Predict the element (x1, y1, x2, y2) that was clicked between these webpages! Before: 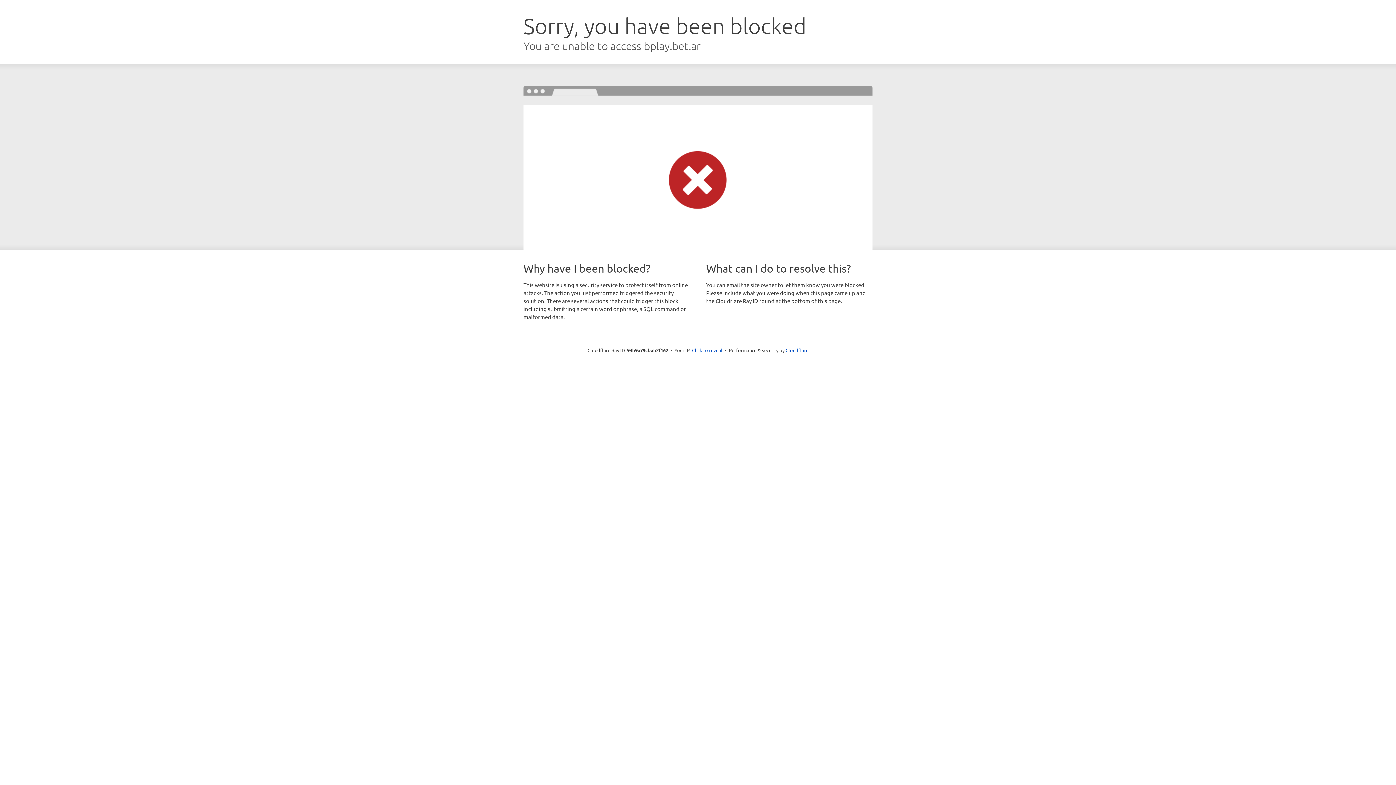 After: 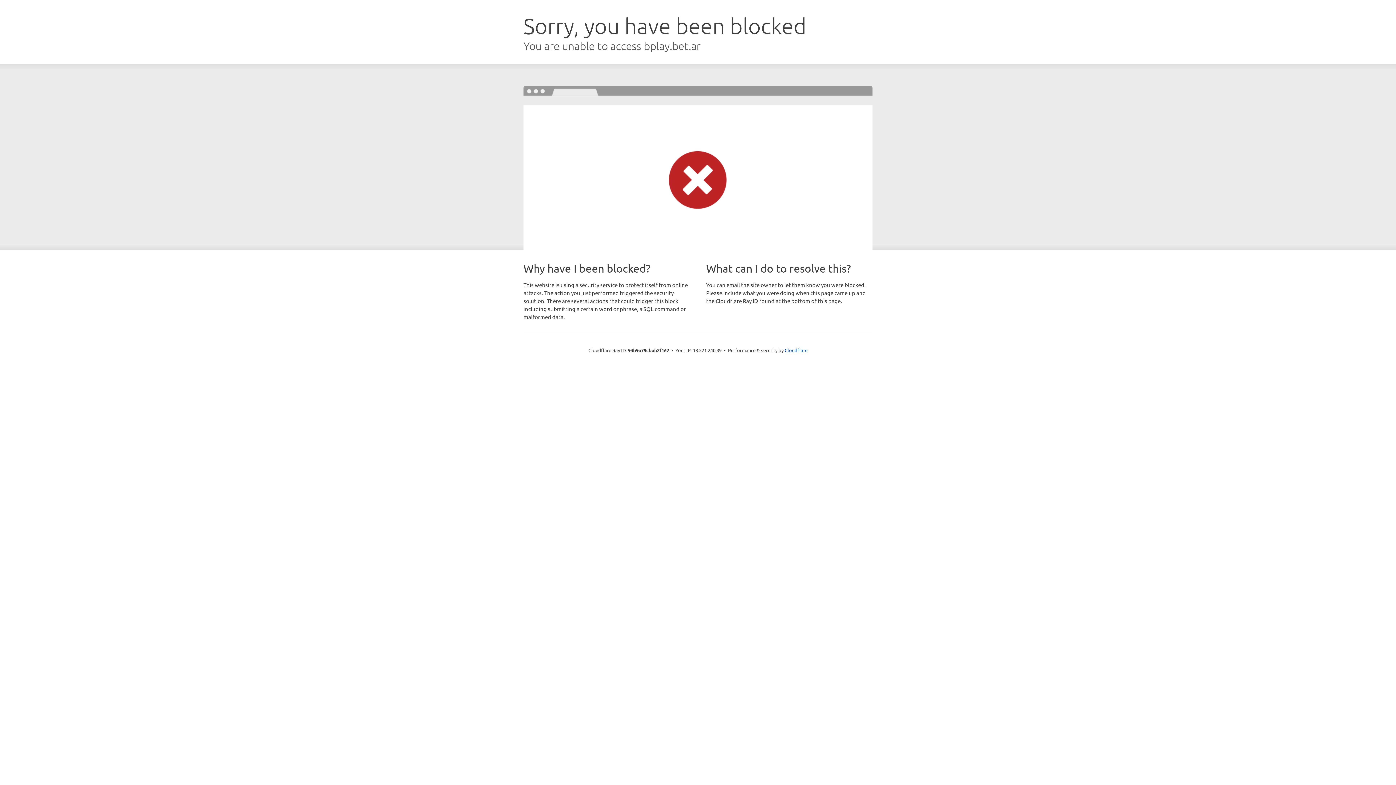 Action: label: Click to reveal bbox: (692, 346, 722, 353)